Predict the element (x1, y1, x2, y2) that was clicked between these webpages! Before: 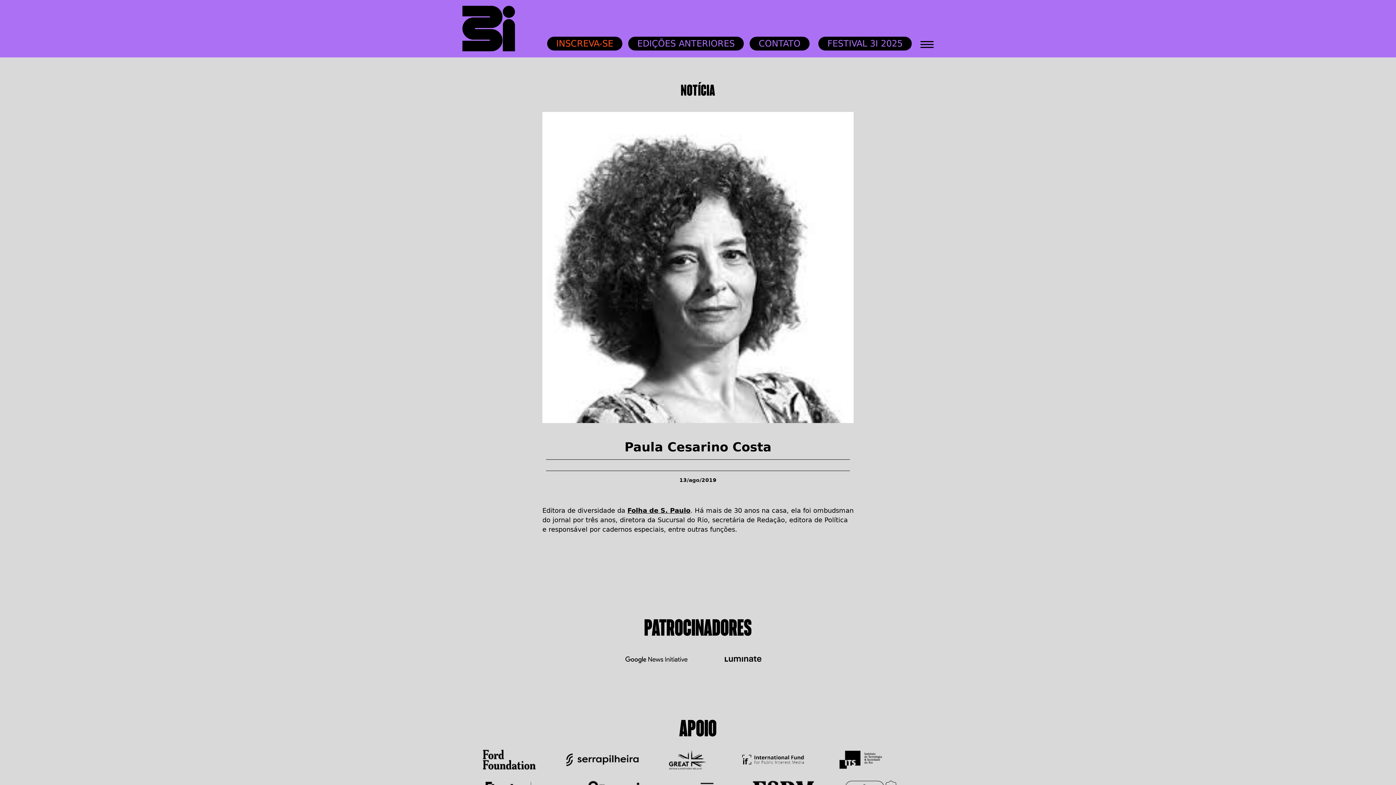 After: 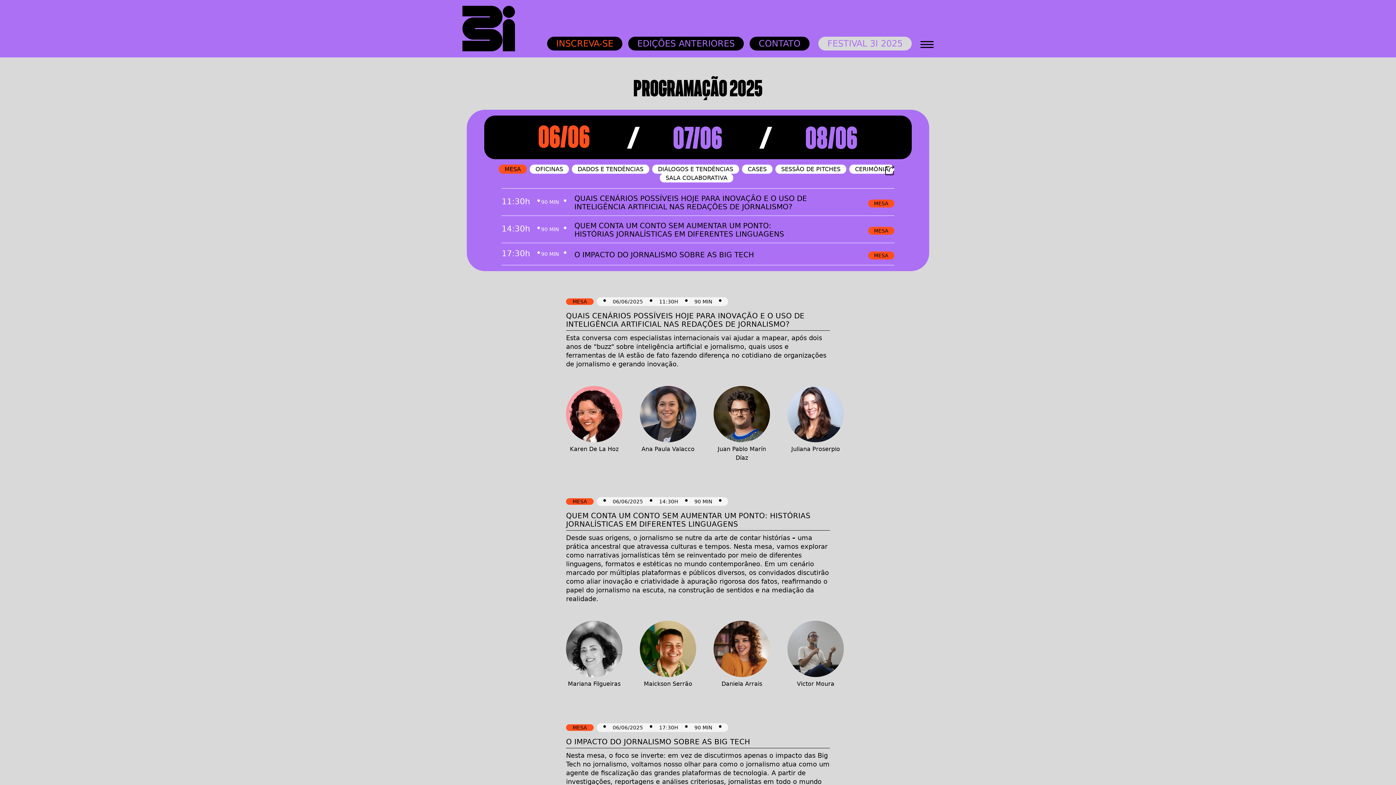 Action: label: FESTIVAL 3I 2025 bbox: (818, 36, 912, 50)